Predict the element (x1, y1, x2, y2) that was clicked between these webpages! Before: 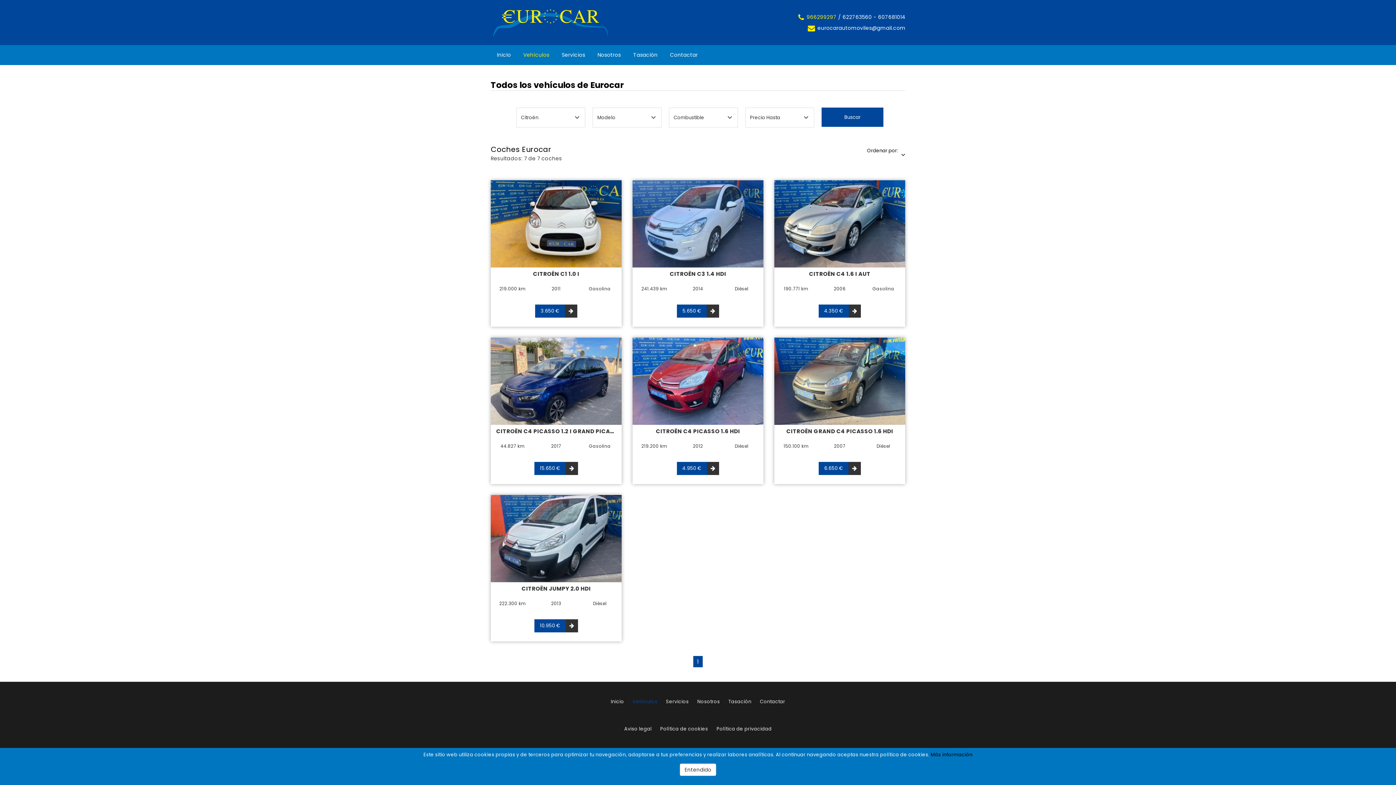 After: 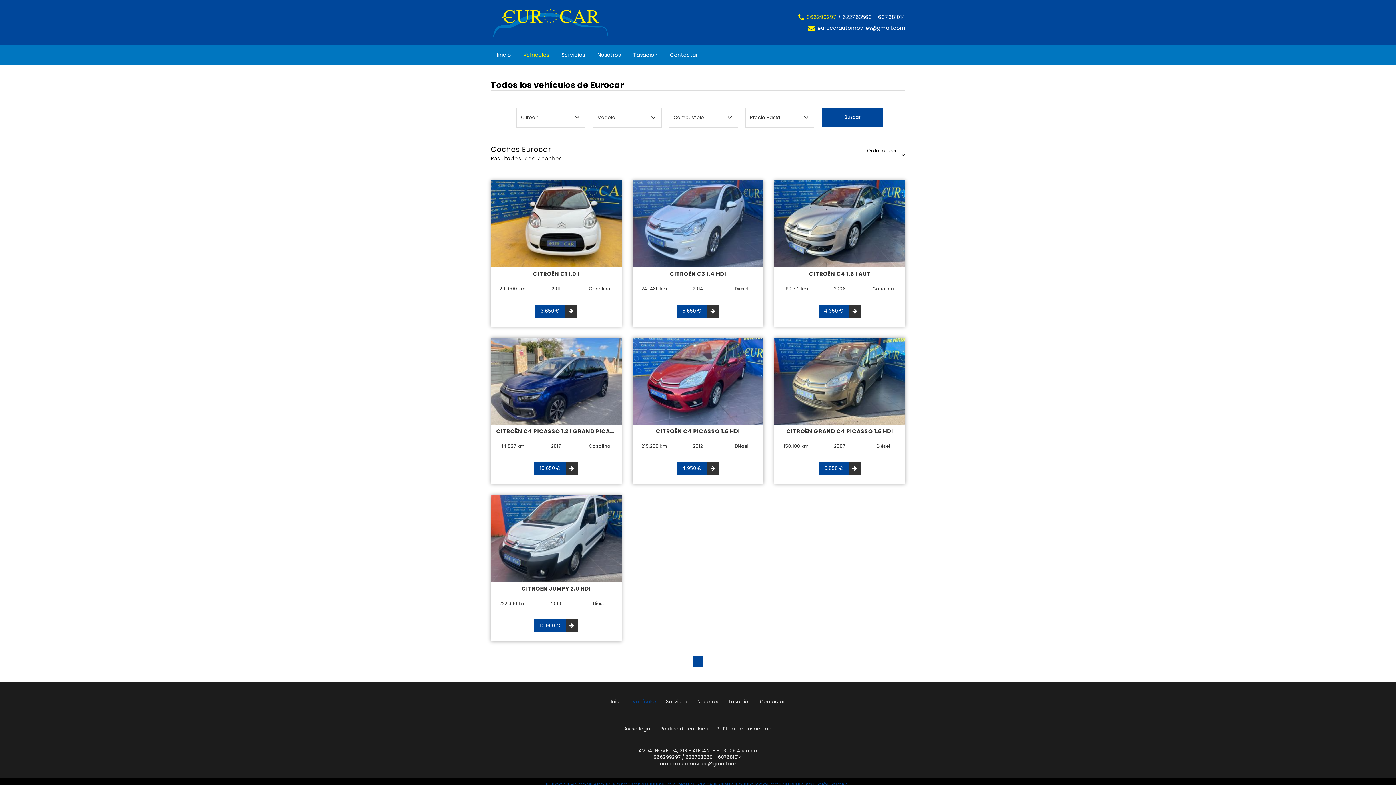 Action: bbox: (680, 764, 716, 776) label: Entendido